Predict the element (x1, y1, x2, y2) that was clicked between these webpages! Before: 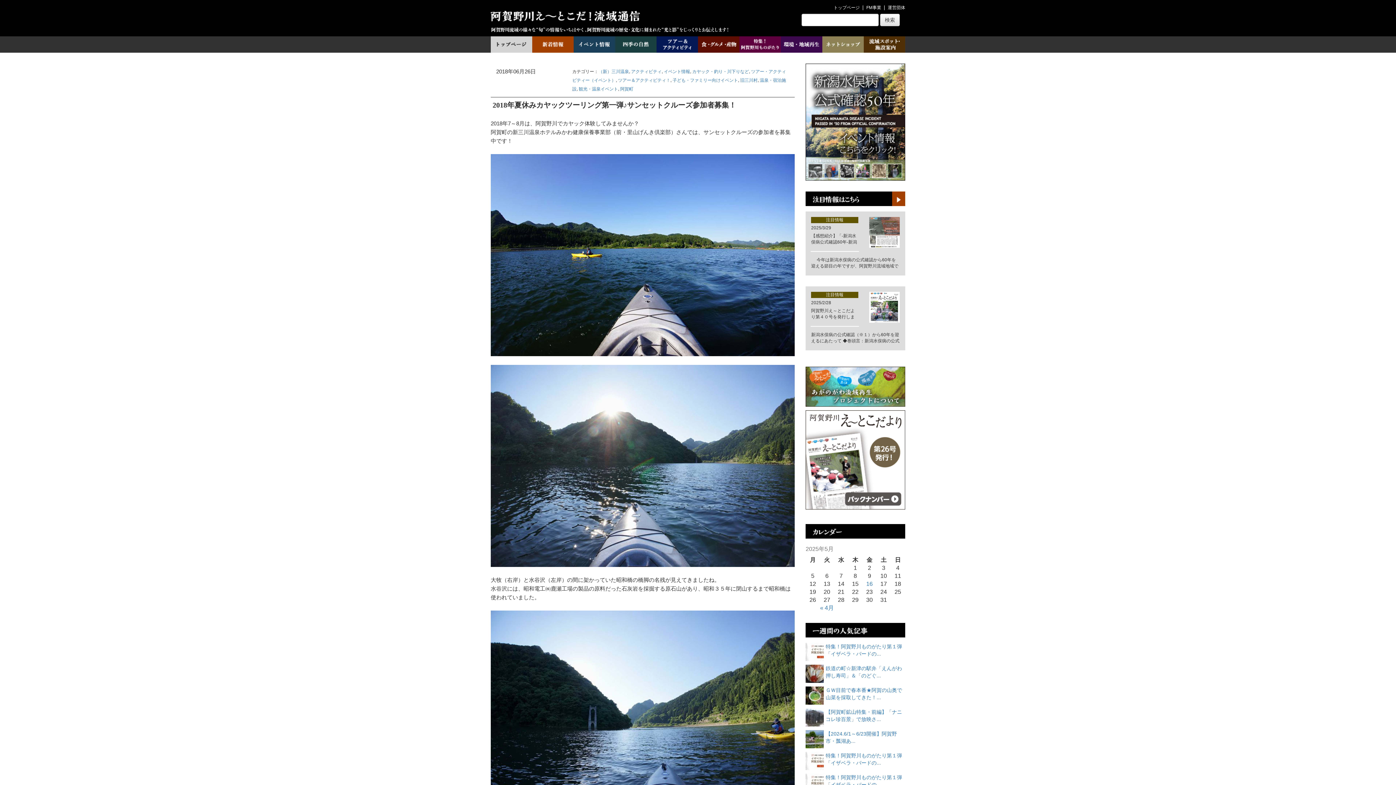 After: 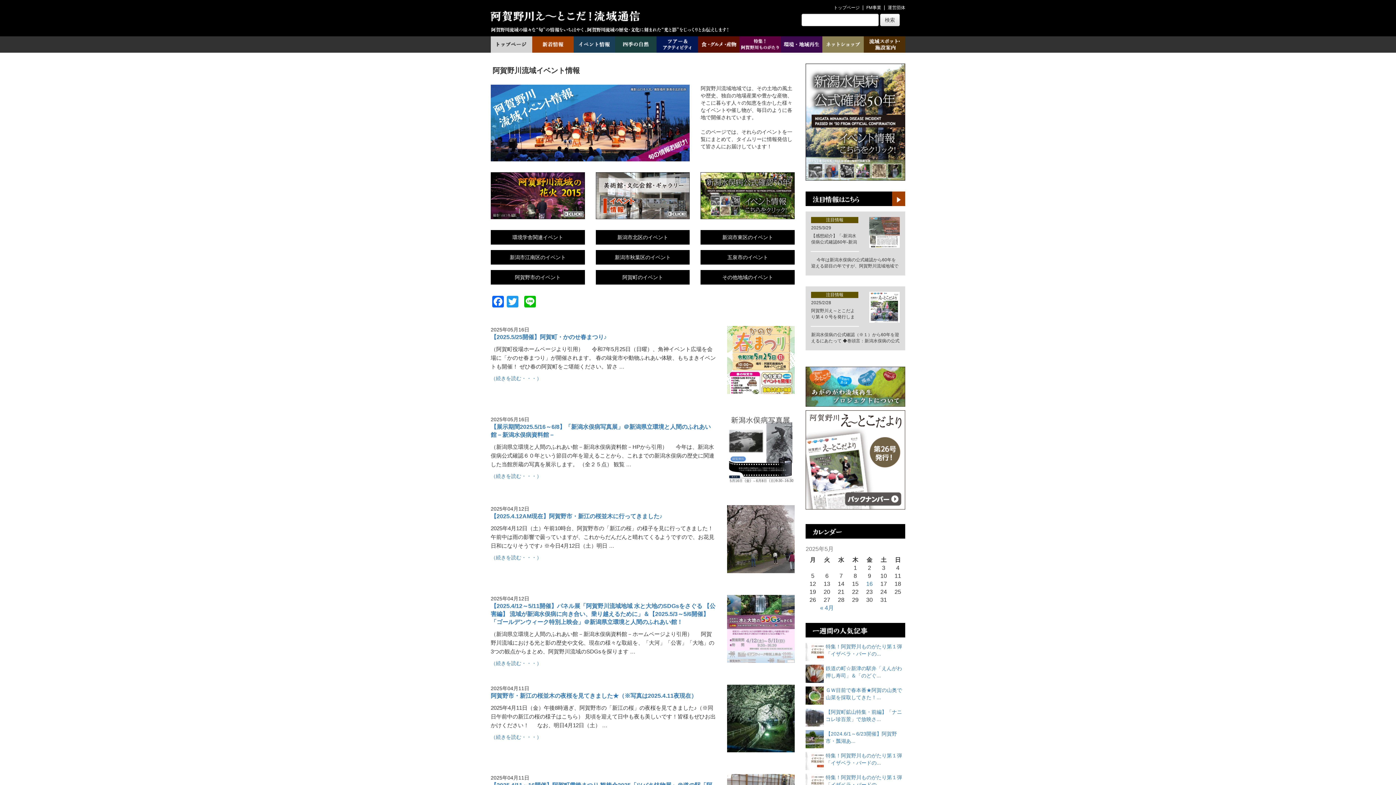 Action: bbox: (573, 36, 615, 52)